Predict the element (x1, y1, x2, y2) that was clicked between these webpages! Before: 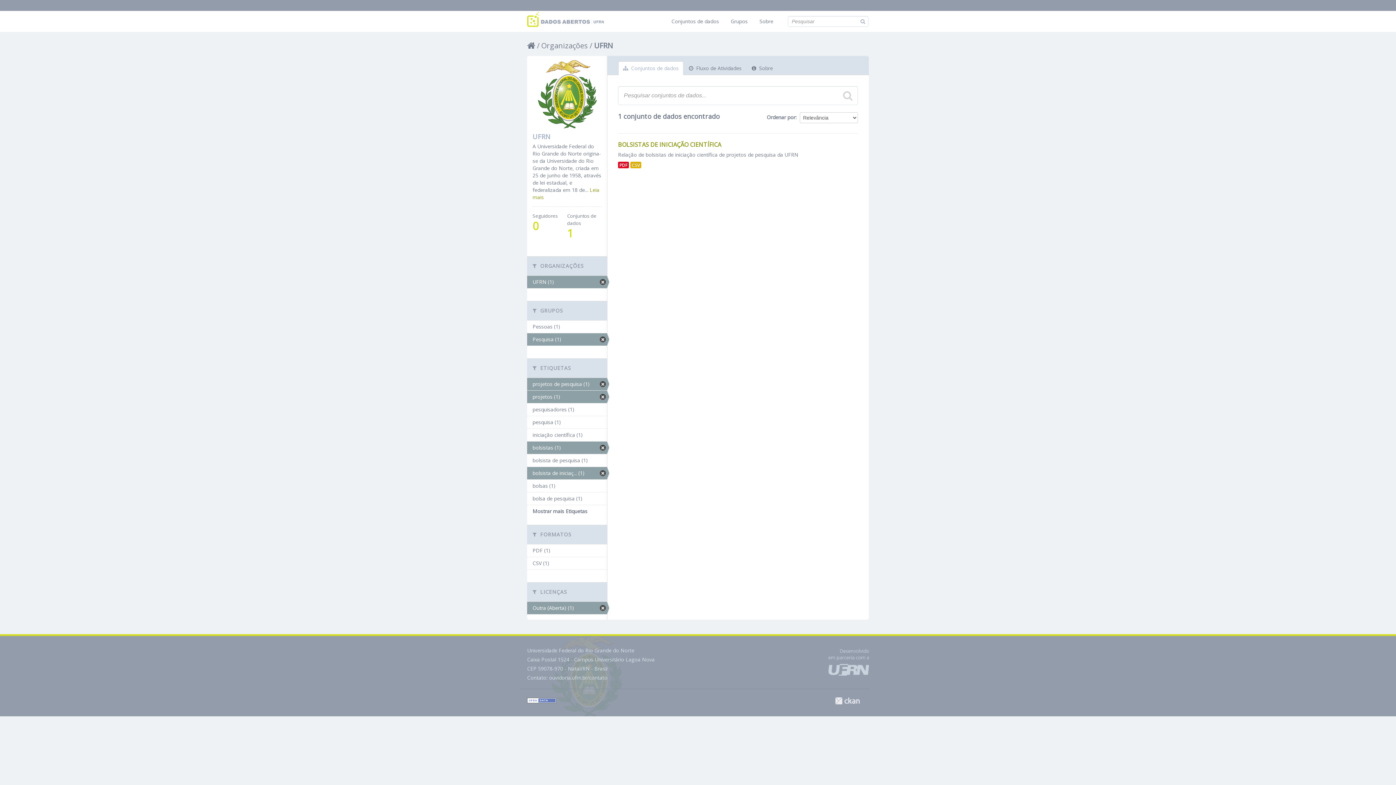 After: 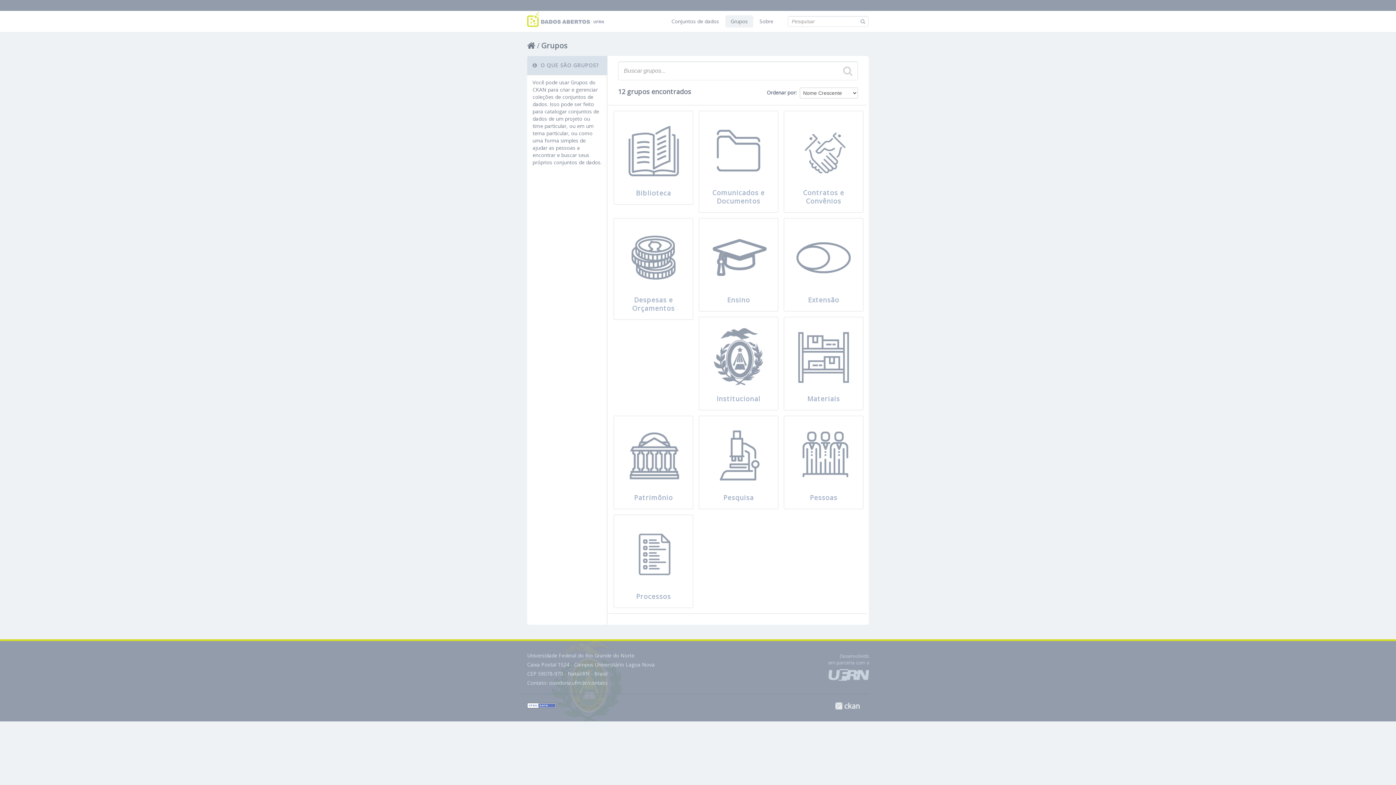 Action: label: Grupos bbox: (725, 15, 753, 27)